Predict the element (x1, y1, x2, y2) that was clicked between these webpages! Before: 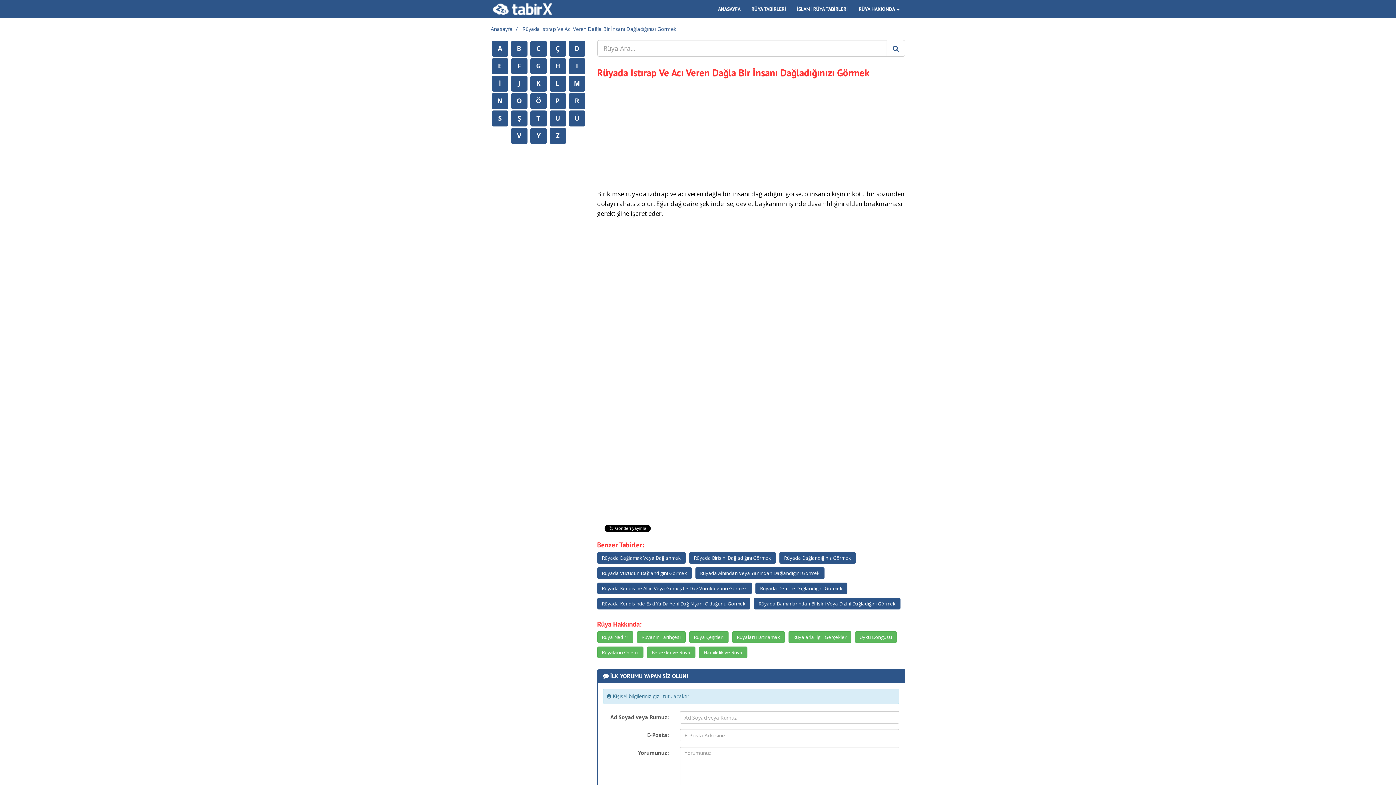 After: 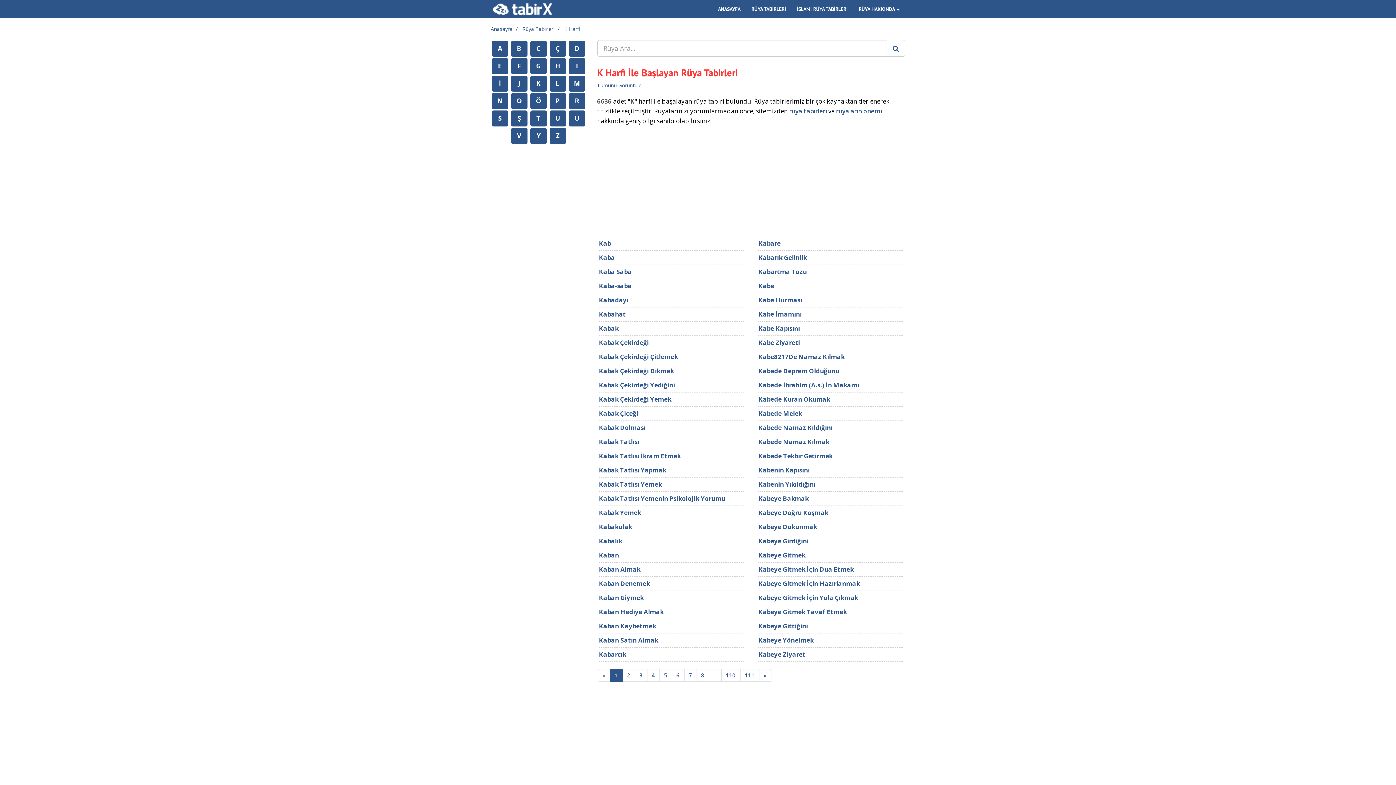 Action: bbox: (530, 75, 546, 91) label: K